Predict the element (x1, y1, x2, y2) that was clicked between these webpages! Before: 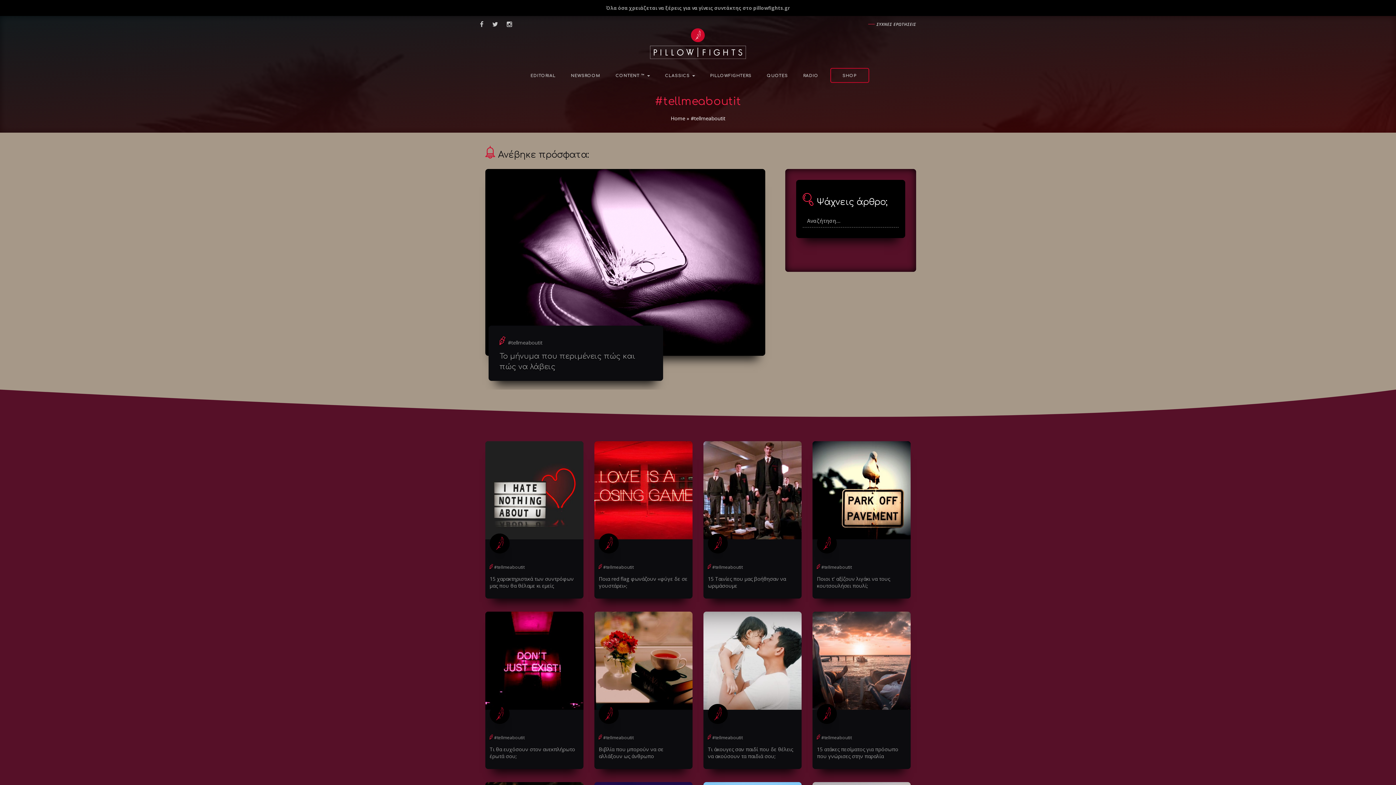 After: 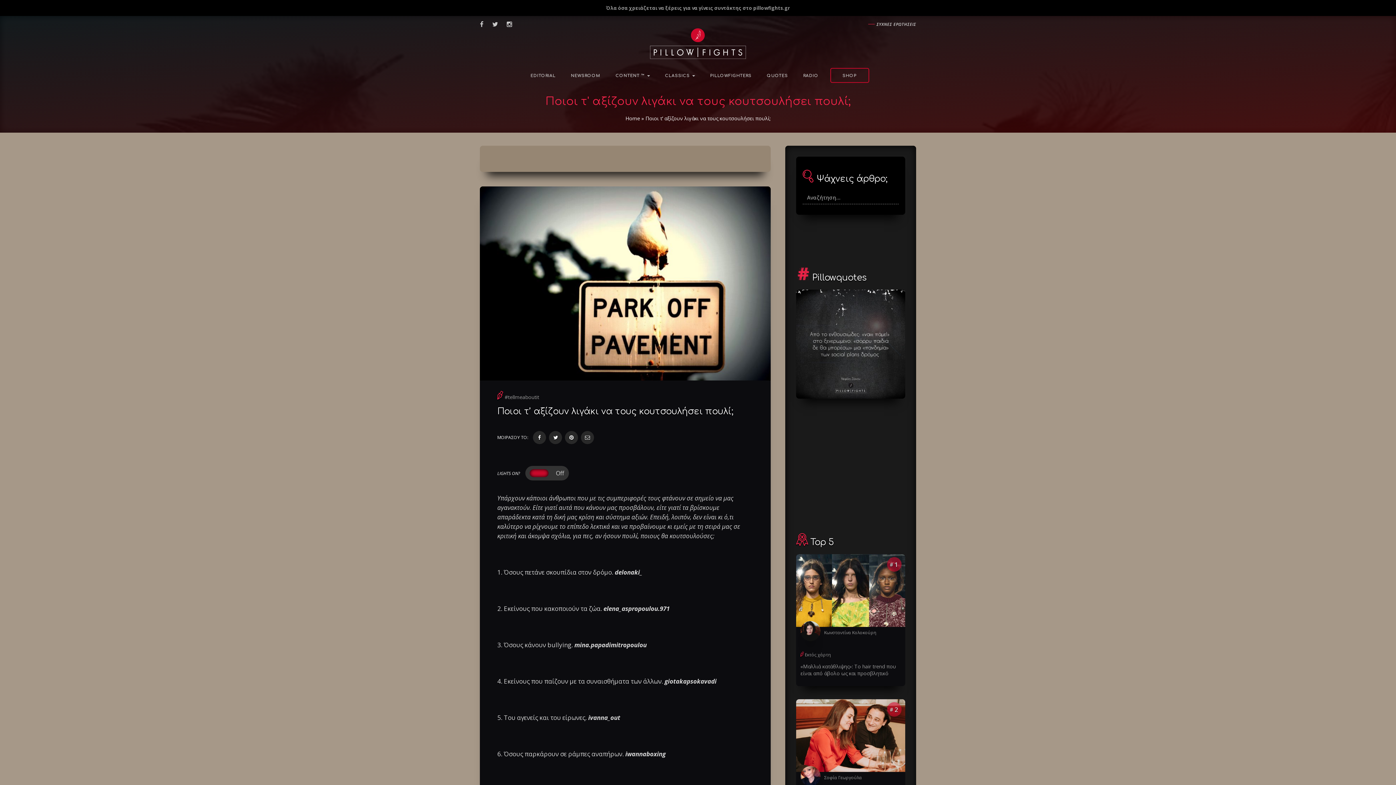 Action: label: Ποιοι τ' αξίζουν λιγάκι να τους κουτσουλήσει πουλί; bbox: (812, 571, 910, 589)